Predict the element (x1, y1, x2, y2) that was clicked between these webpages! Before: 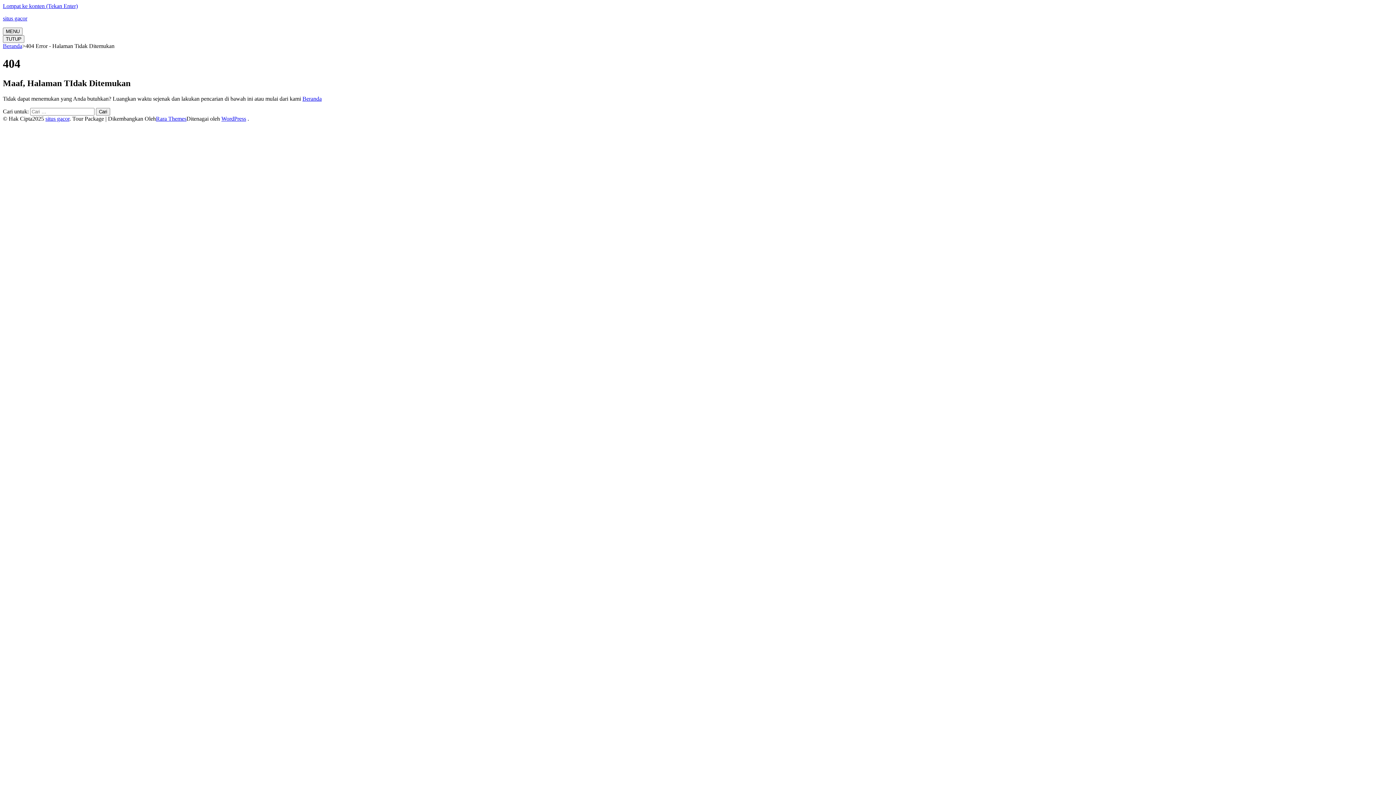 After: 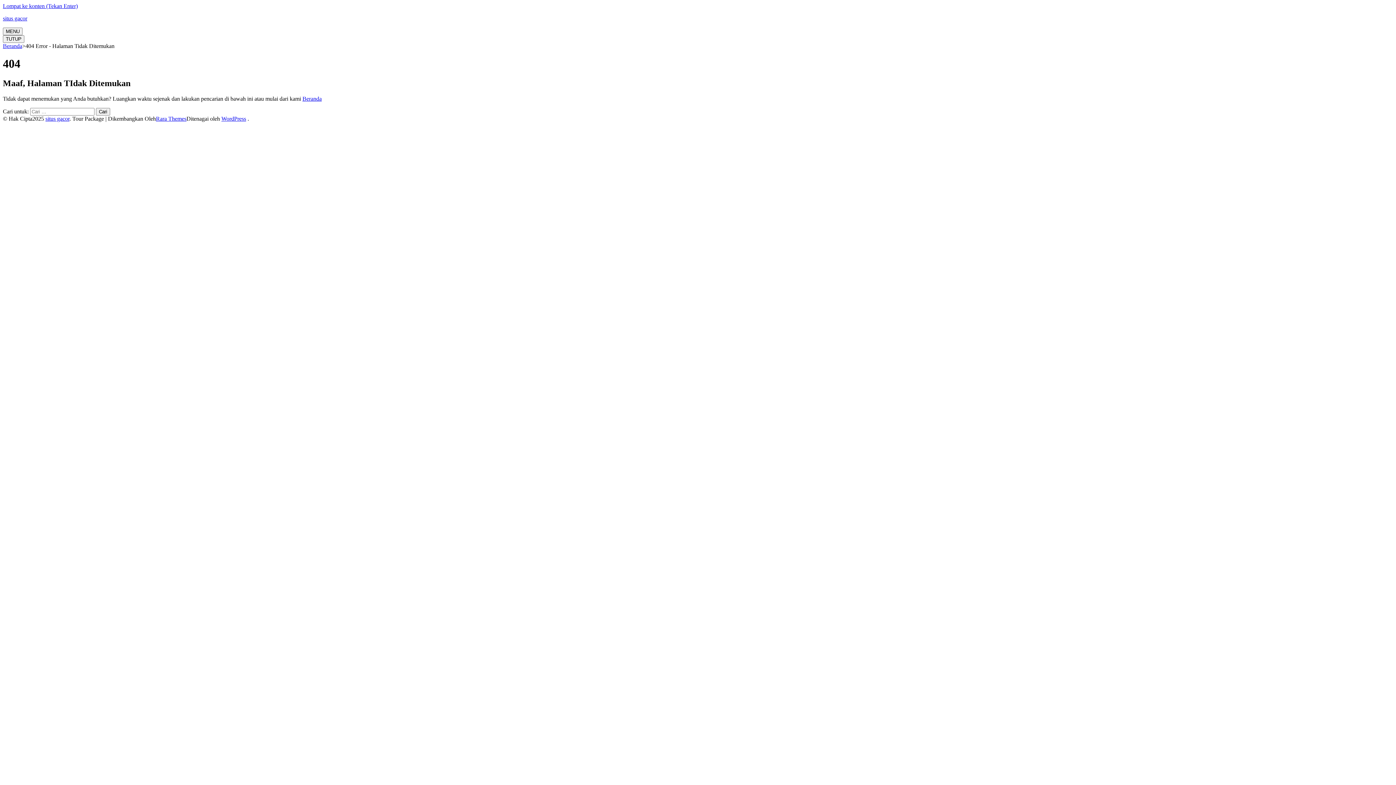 Action: label: Lompat ke konten (Tekan Enter) bbox: (2, 2, 77, 9)